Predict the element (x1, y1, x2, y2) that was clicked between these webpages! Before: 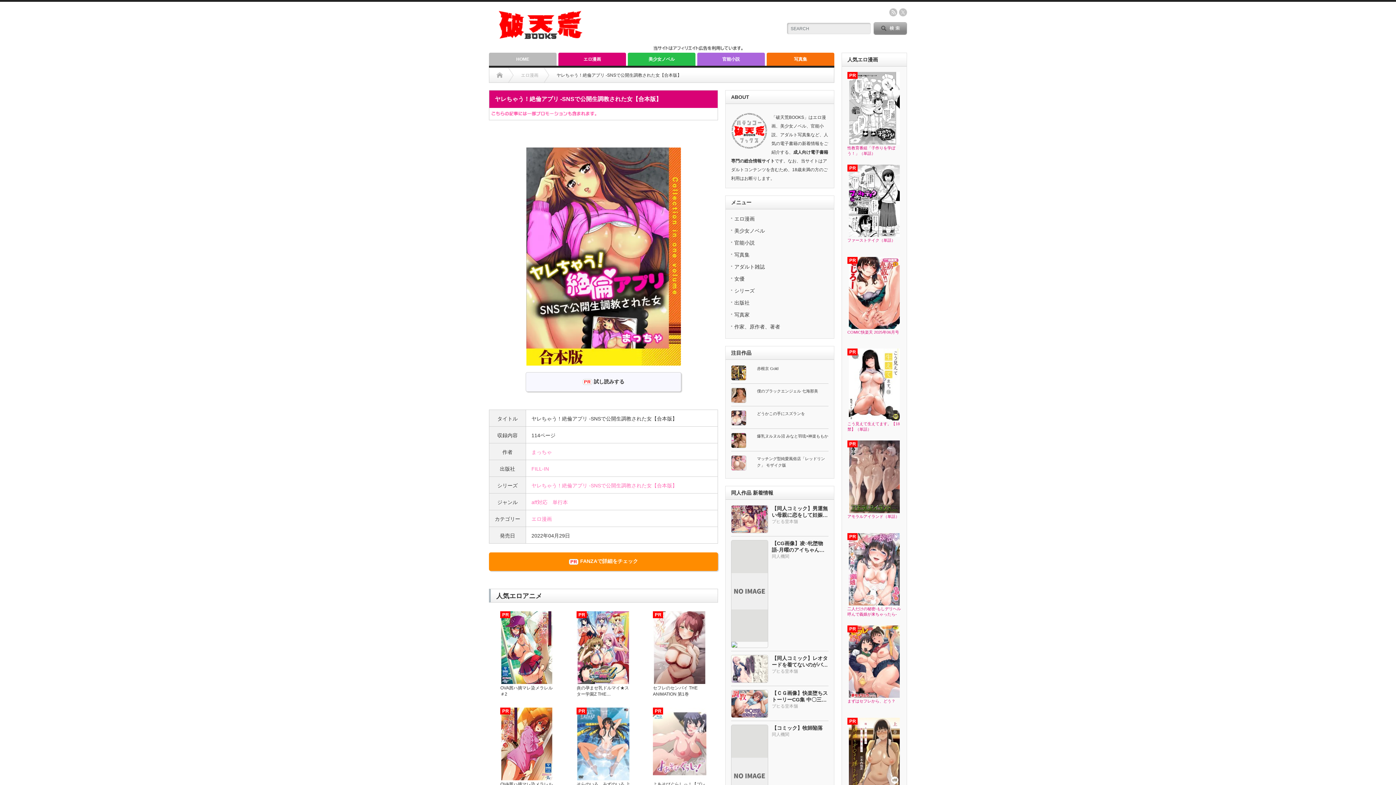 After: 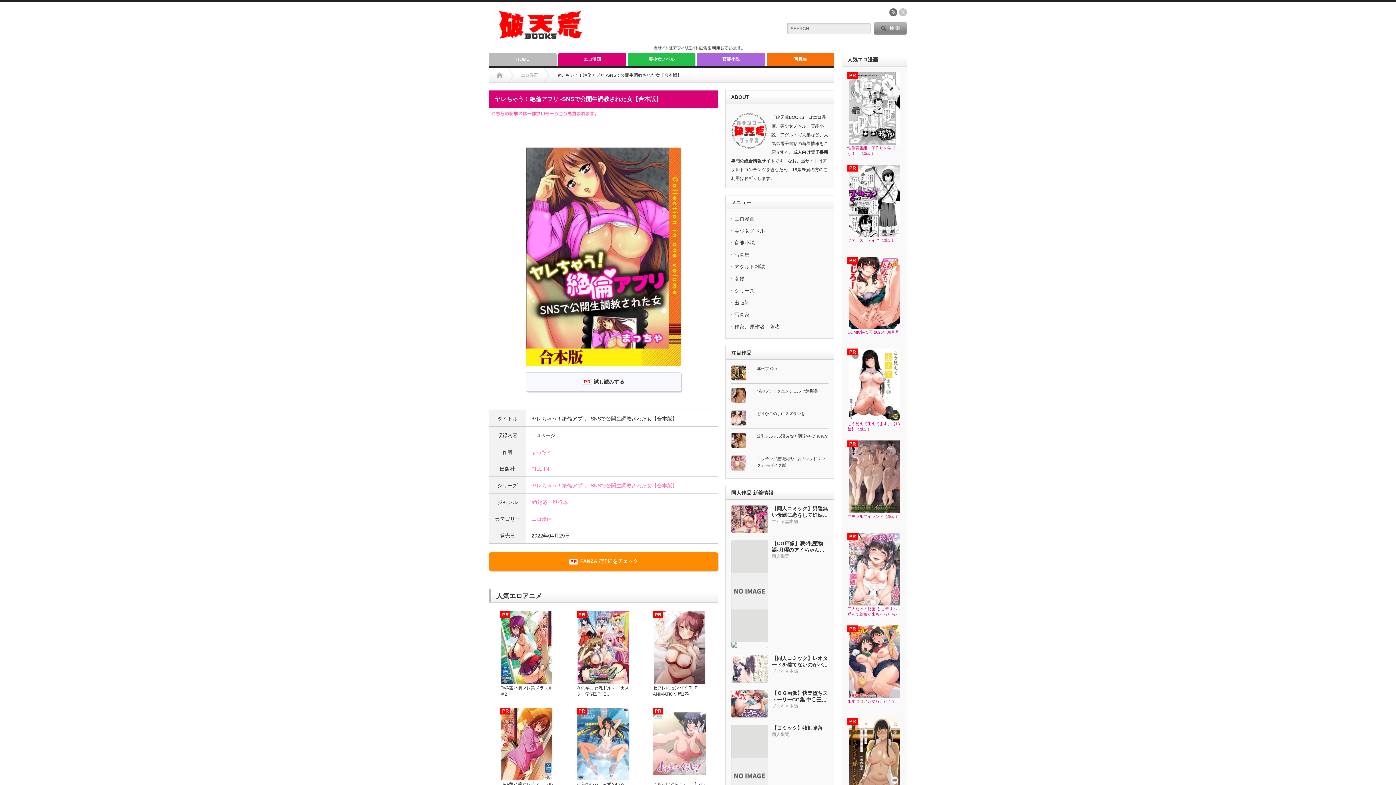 Action: label: rss bbox: (889, 8, 897, 16)